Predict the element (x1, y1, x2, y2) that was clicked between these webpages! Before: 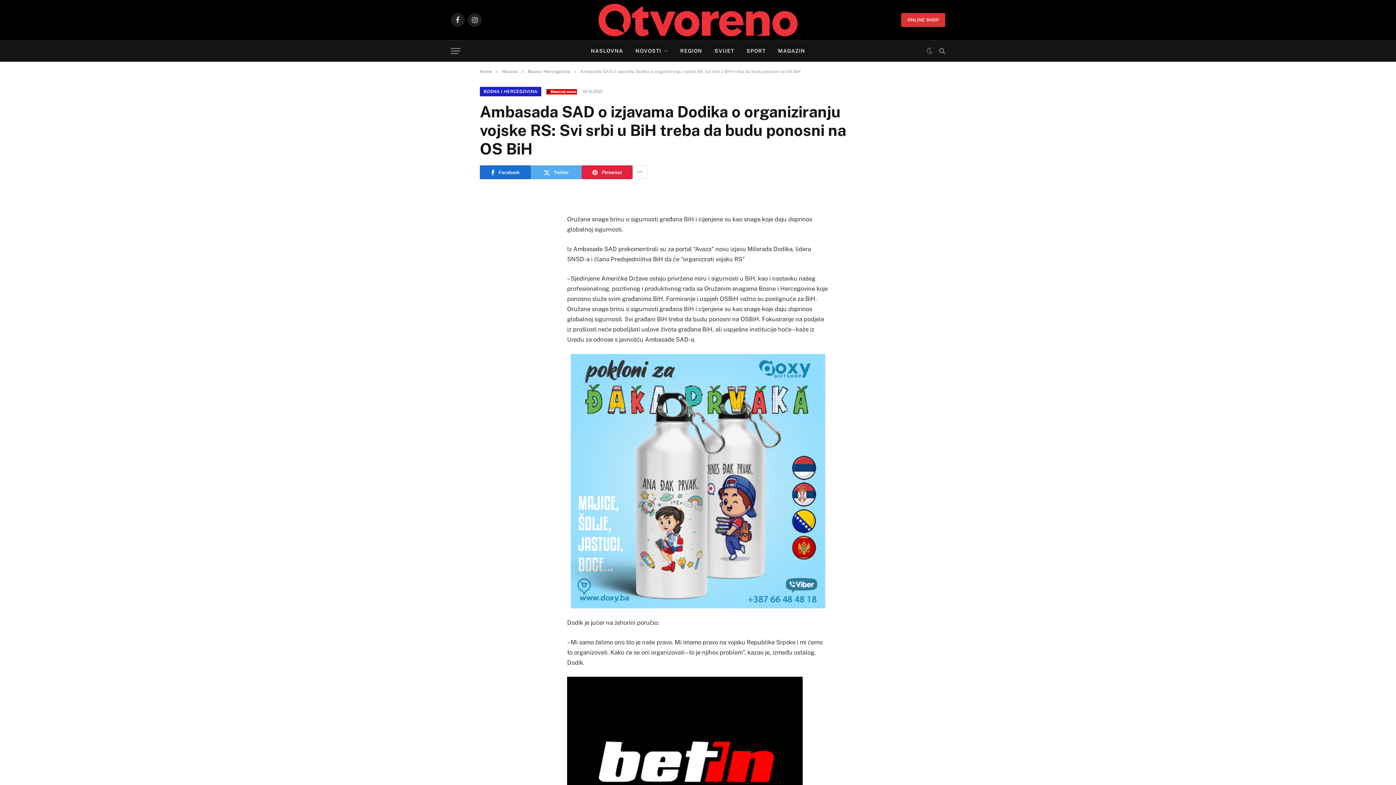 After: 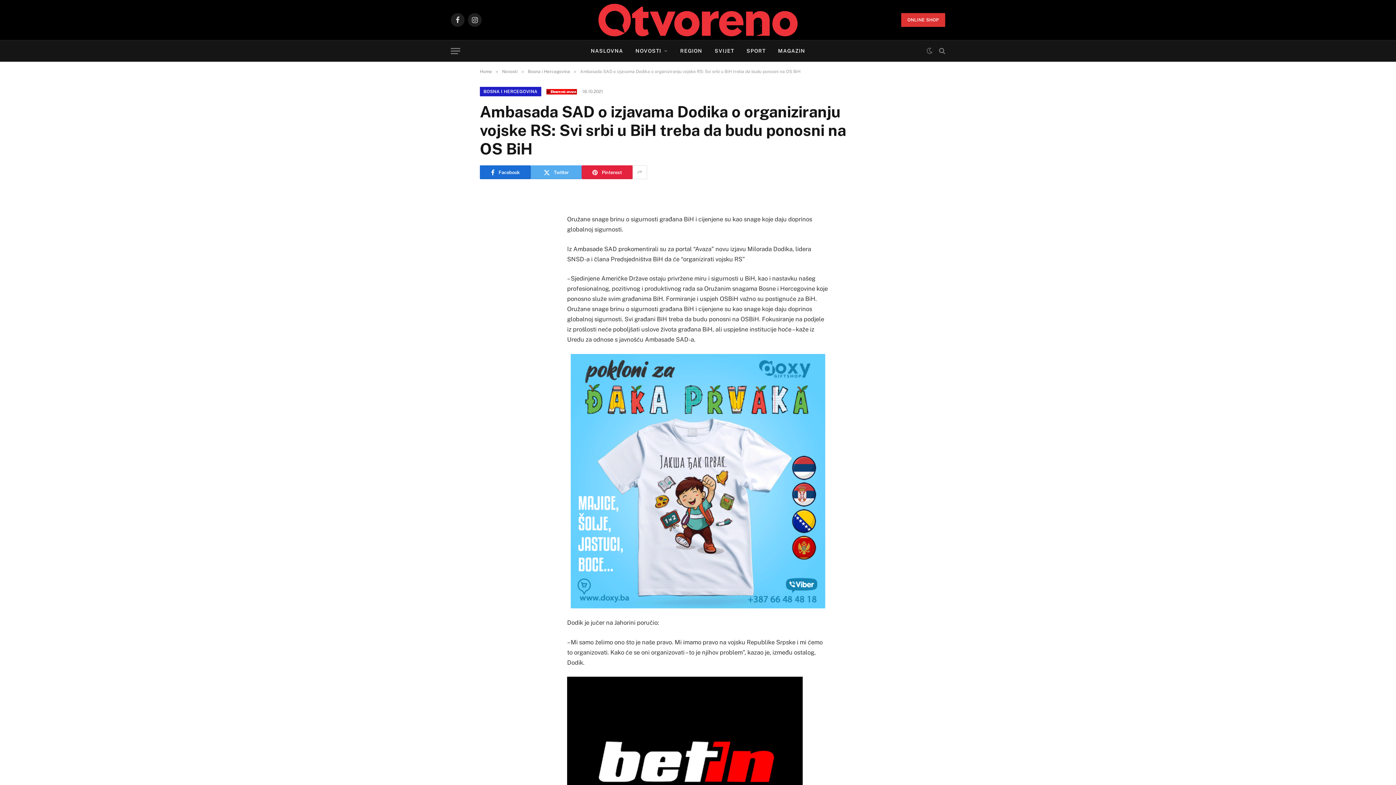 Action: bbox: (485, 243, 500, 257)